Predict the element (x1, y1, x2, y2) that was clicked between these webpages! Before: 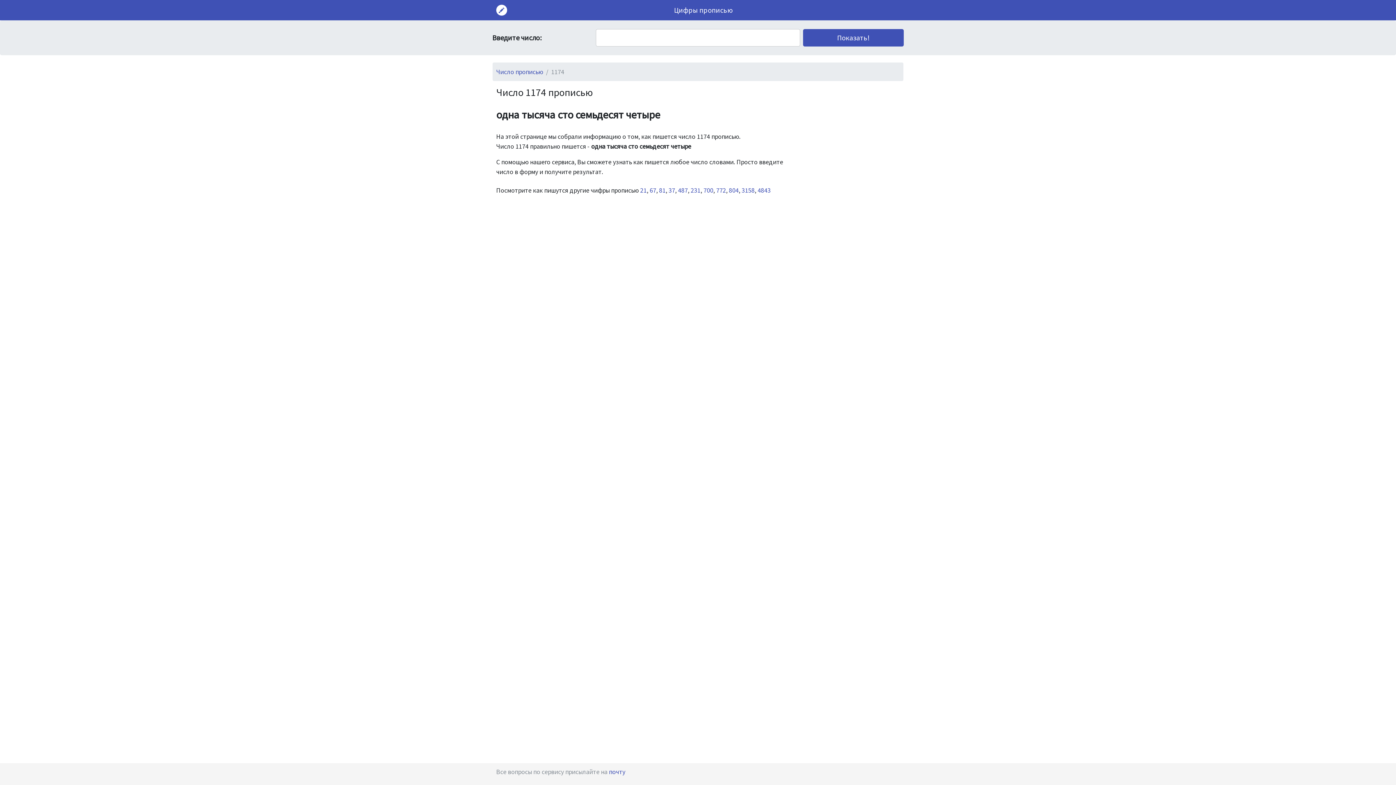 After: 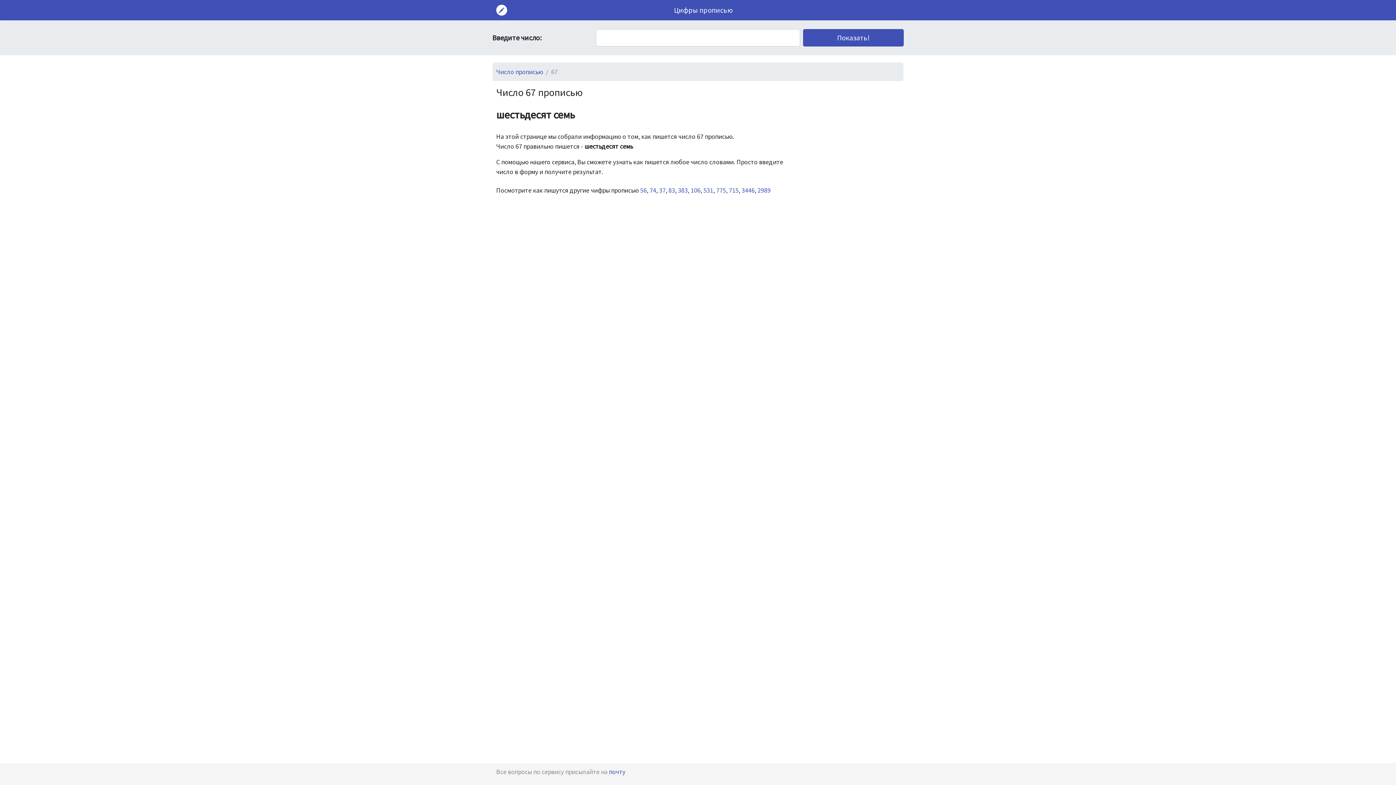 Action: label: 67 bbox: (649, 186, 656, 194)